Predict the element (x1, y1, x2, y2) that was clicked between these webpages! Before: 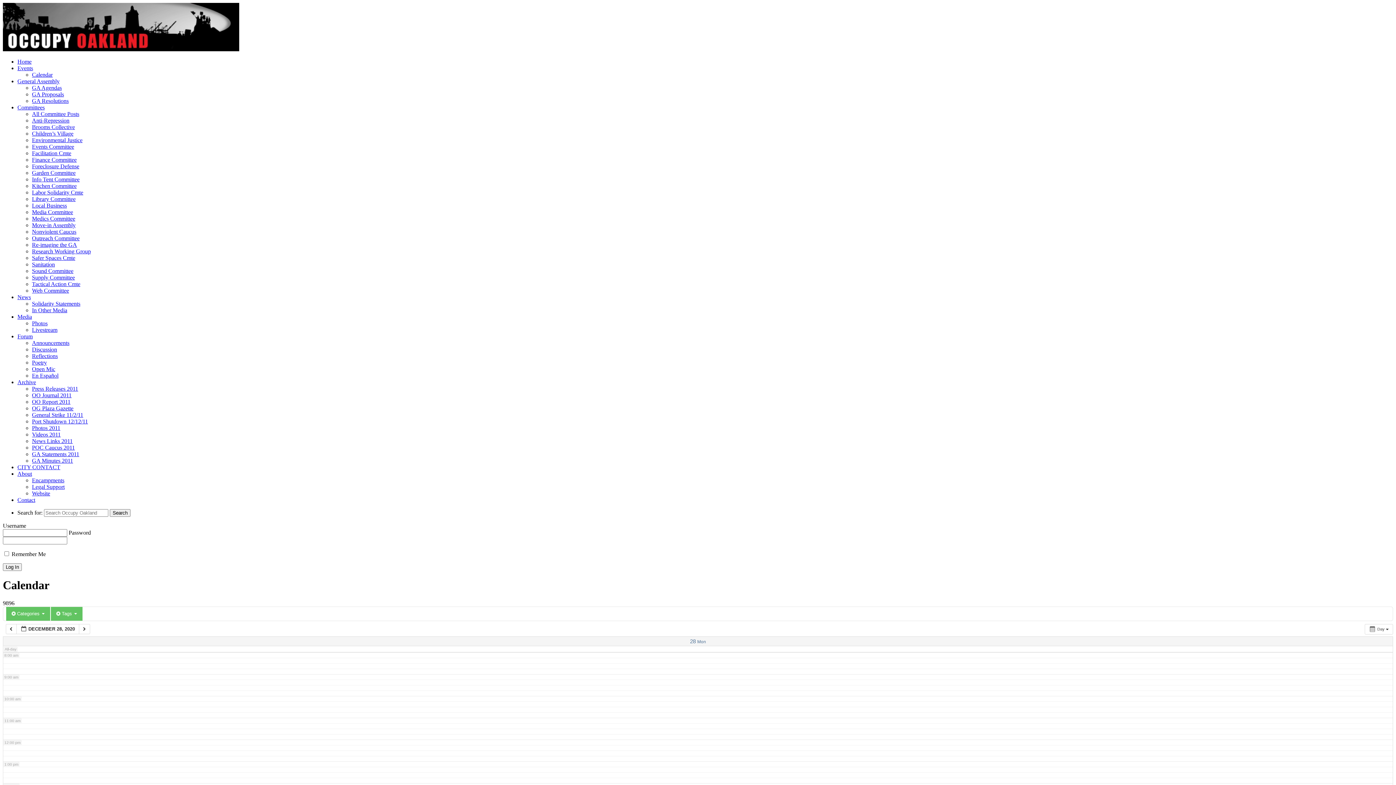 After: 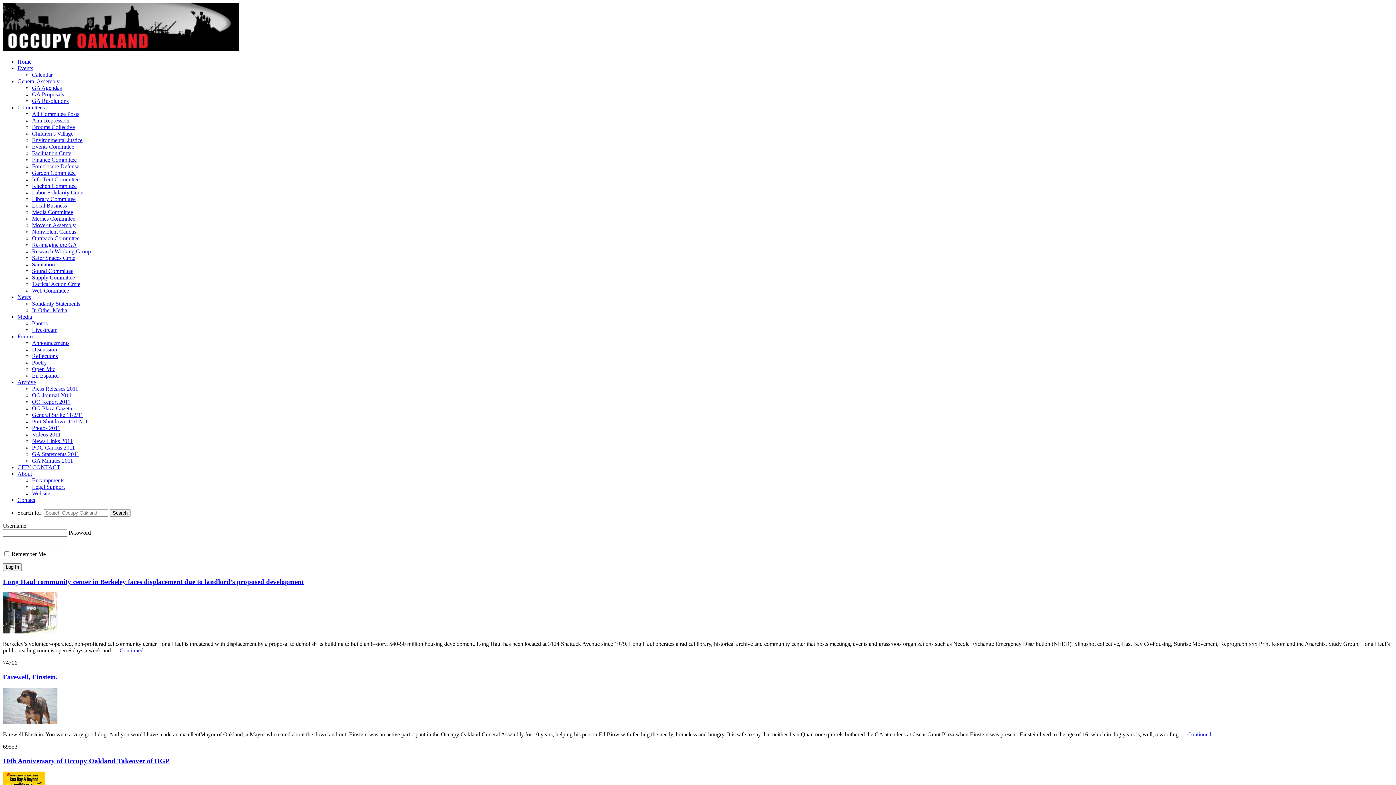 Action: bbox: (17, 58, 31, 64) label: Home